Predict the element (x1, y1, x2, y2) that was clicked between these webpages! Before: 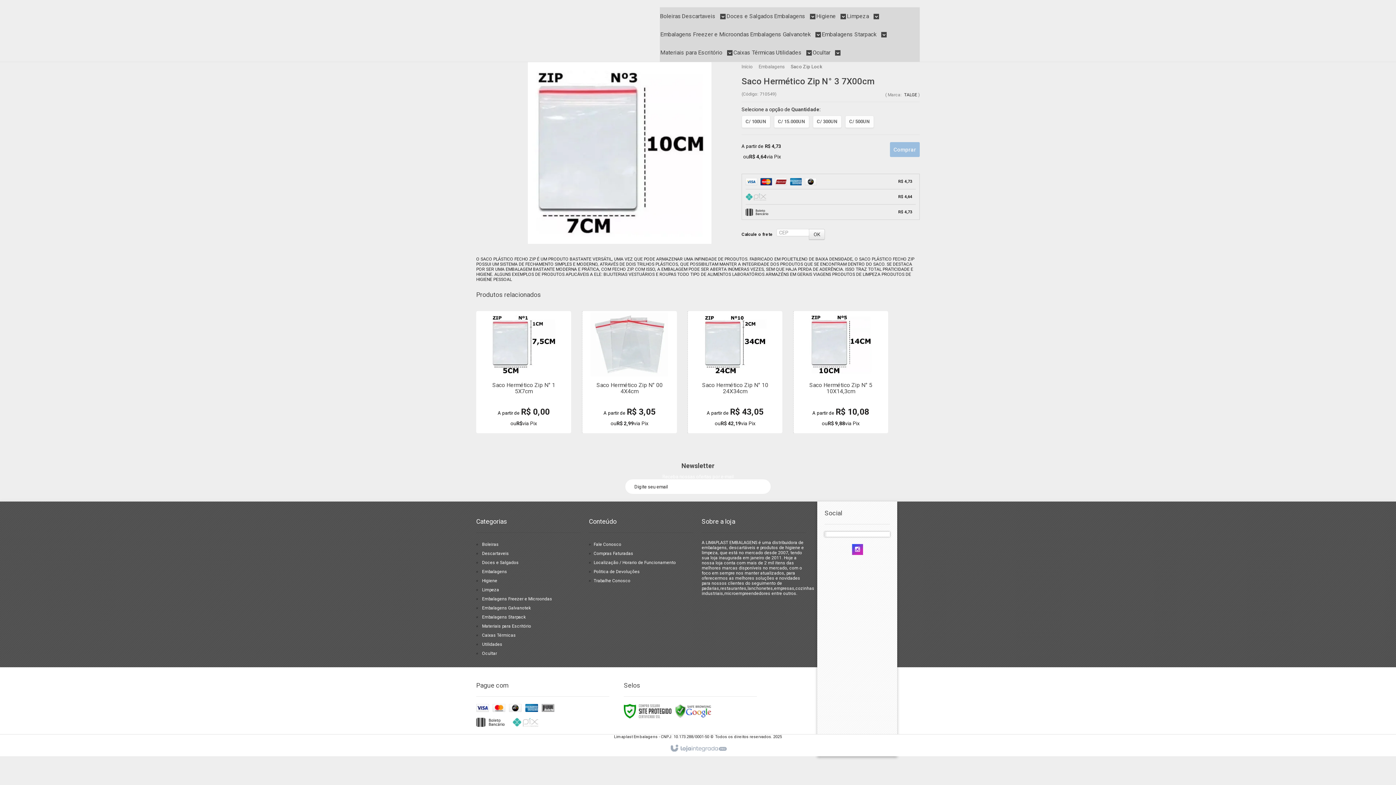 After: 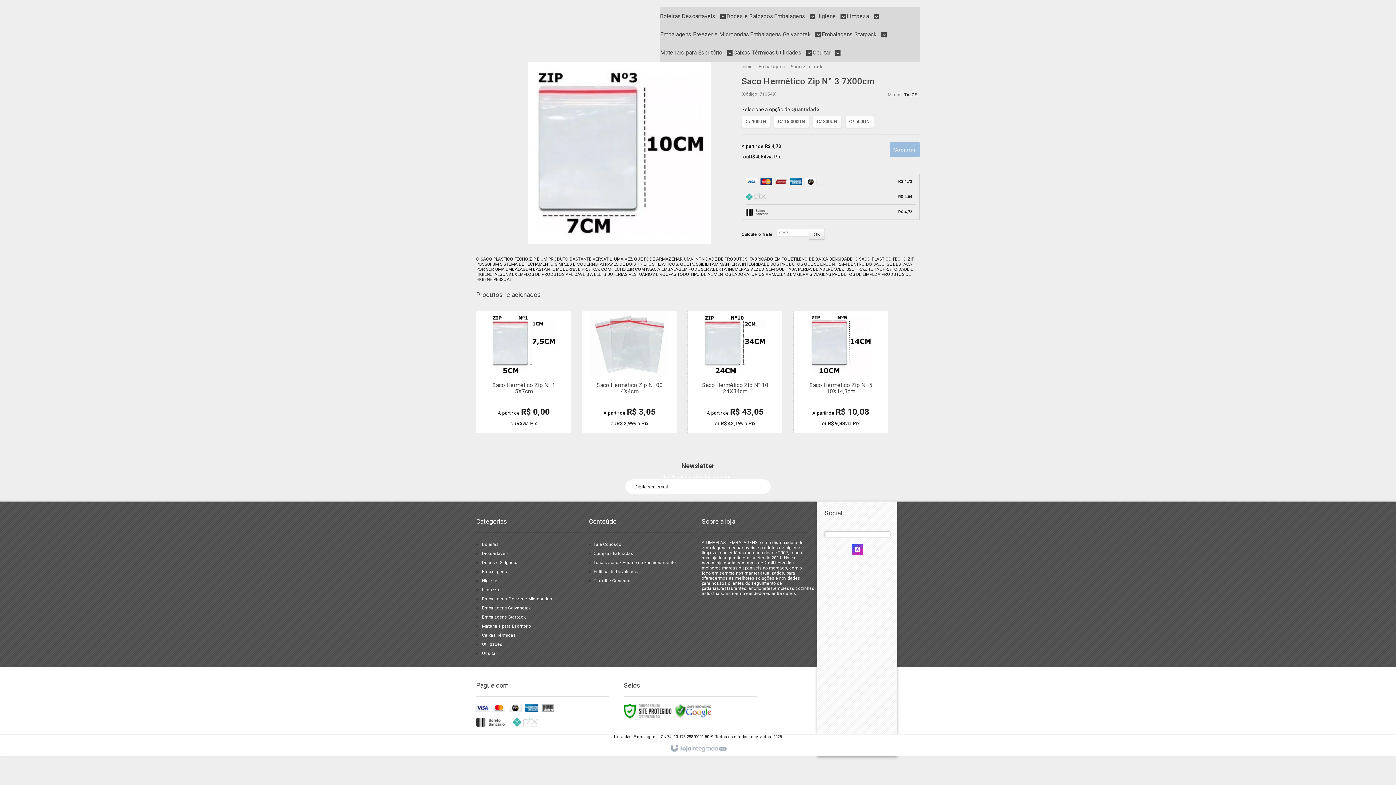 Action: bbox: (667, 742, 729, 756)